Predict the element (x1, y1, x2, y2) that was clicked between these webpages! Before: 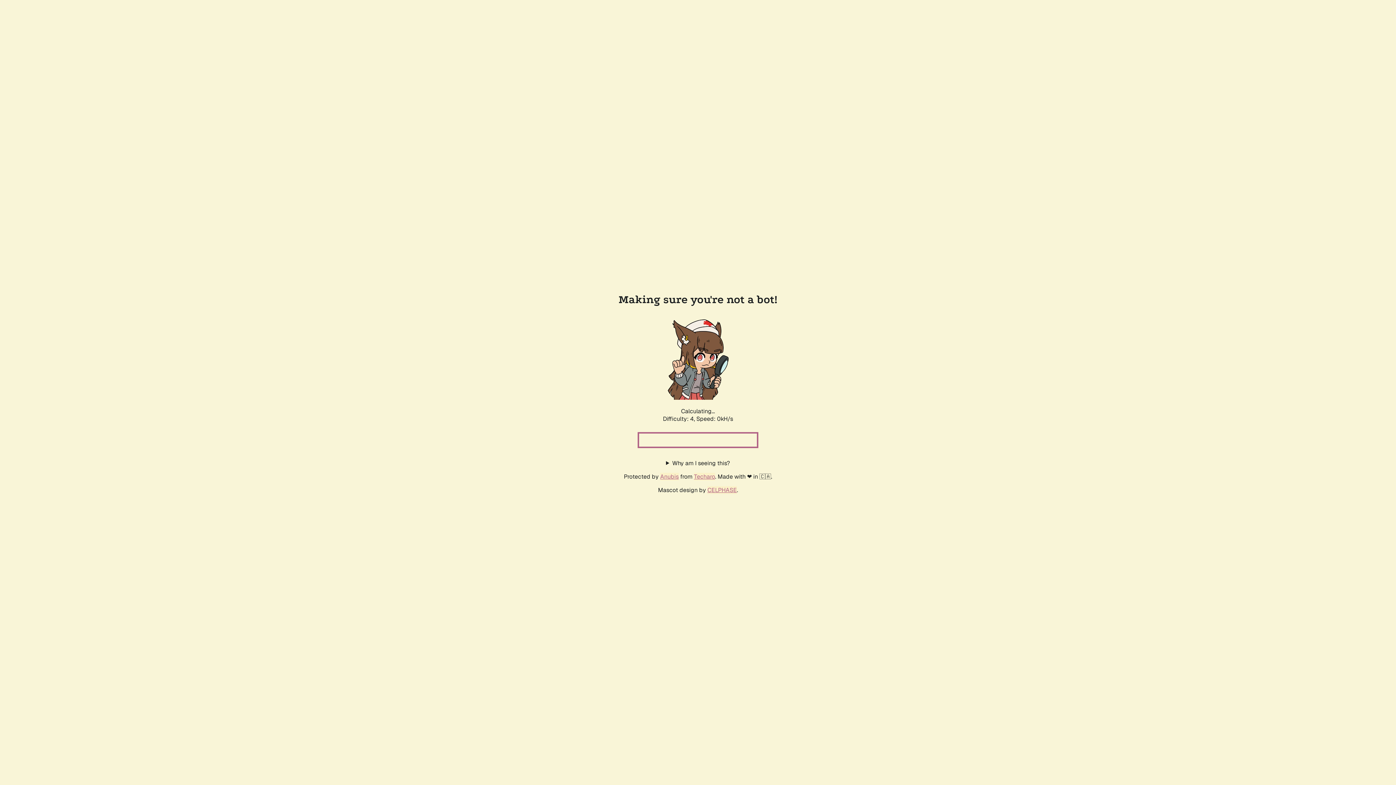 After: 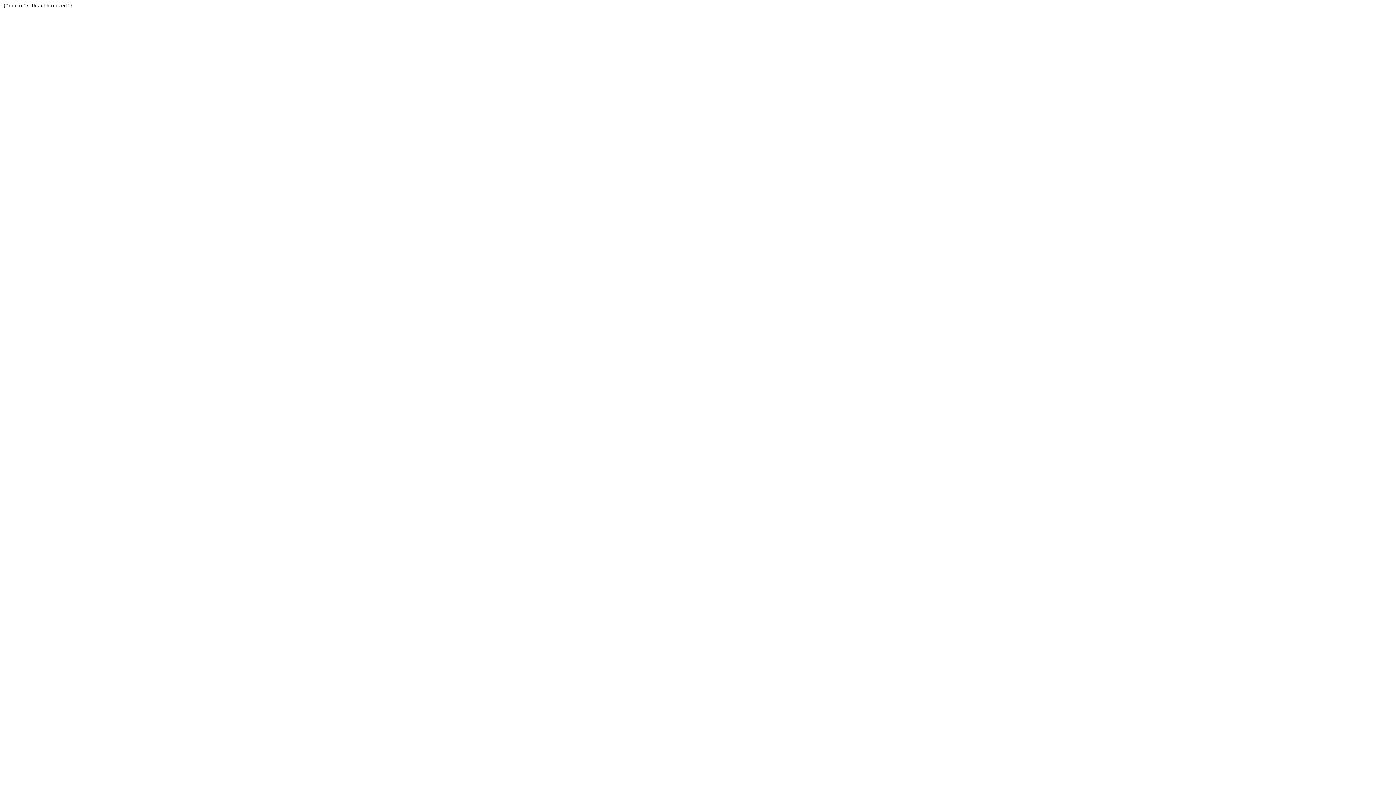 Action: label: Techaro bbox: (694, 472, 715, 480)